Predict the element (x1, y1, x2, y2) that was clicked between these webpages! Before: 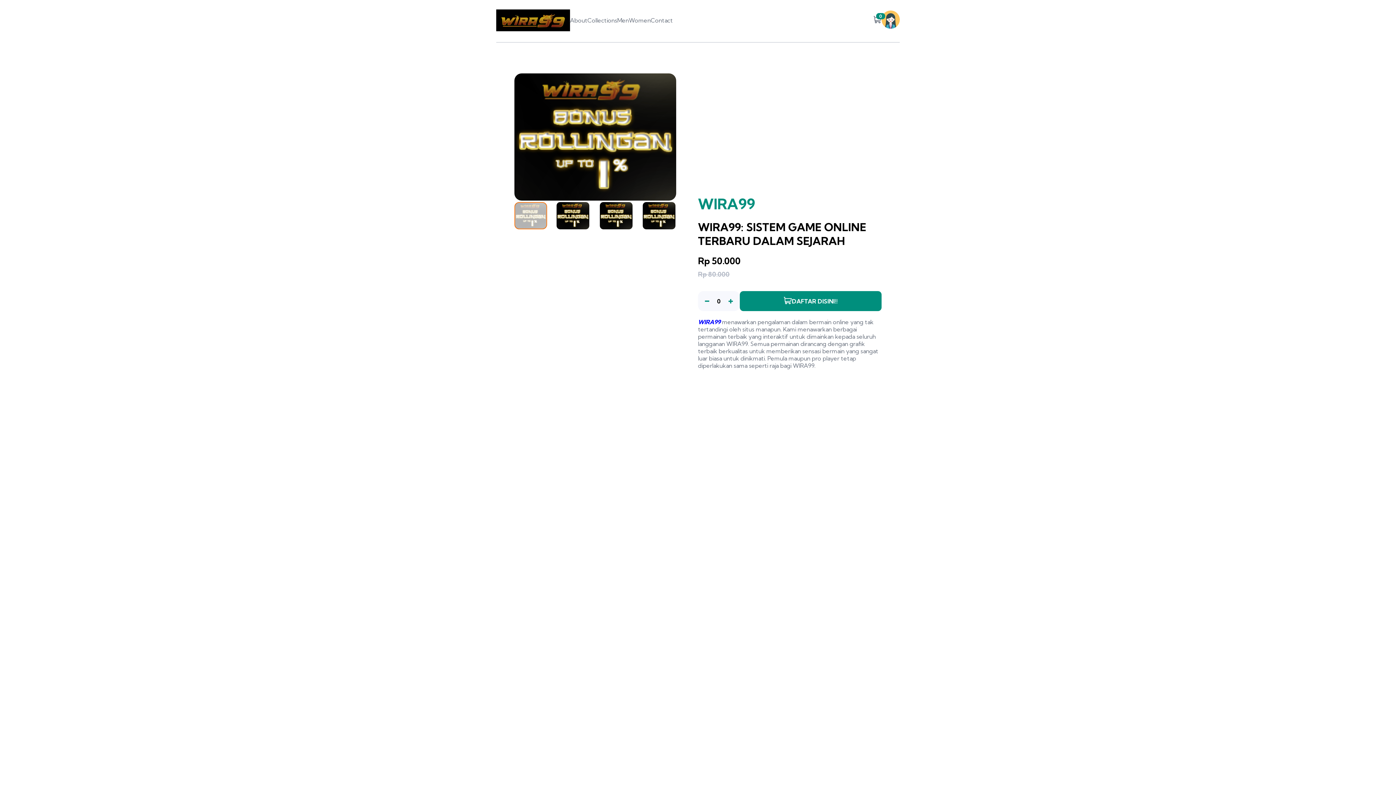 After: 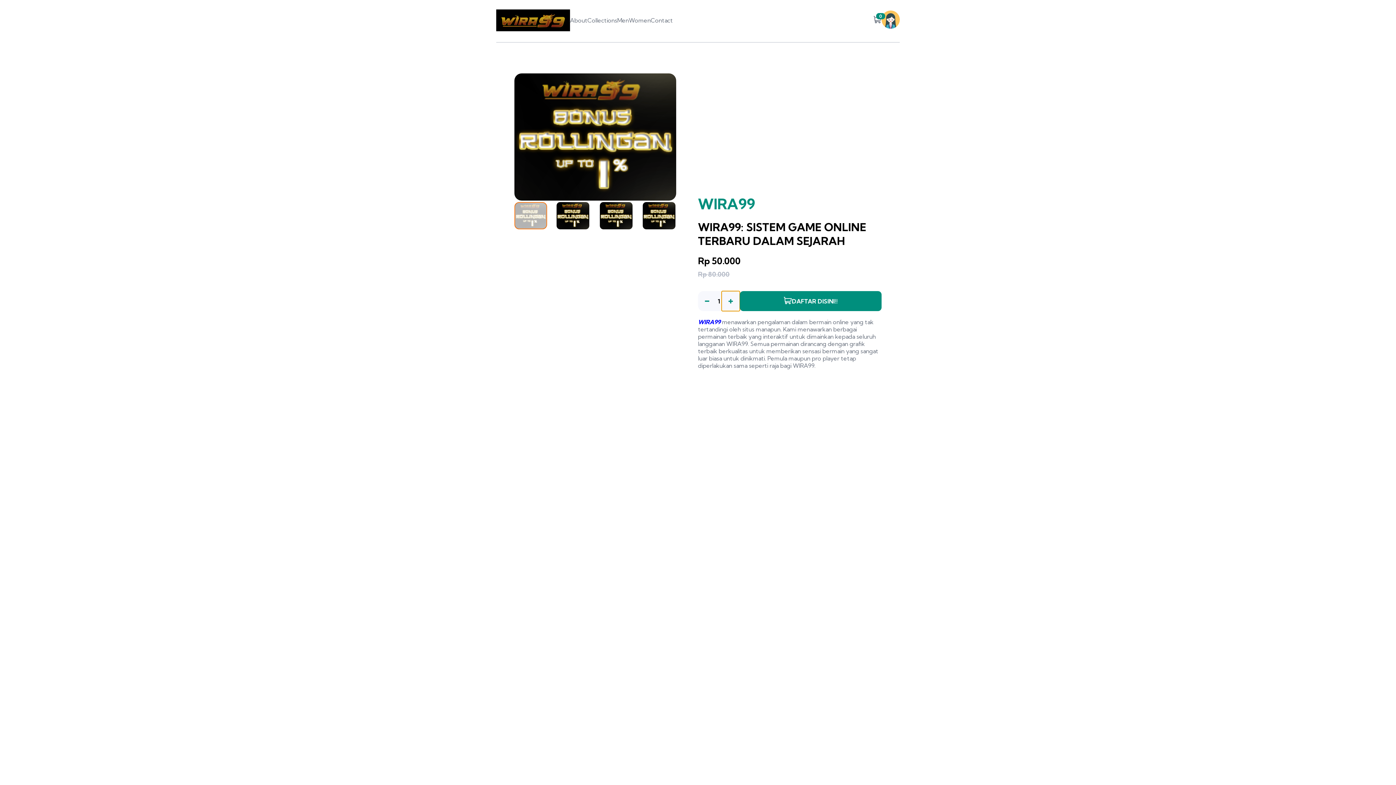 Action: bbox: (721, 291, 740, 311)